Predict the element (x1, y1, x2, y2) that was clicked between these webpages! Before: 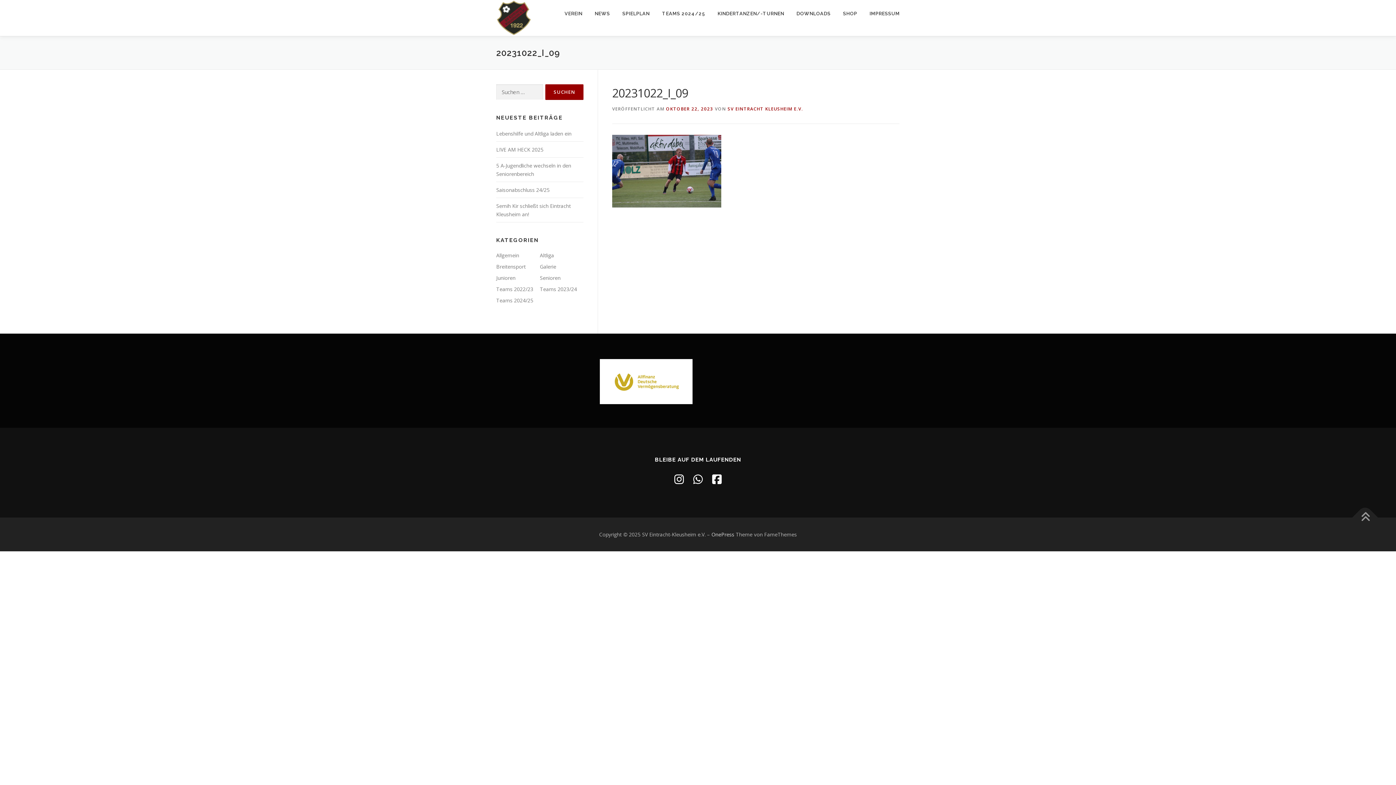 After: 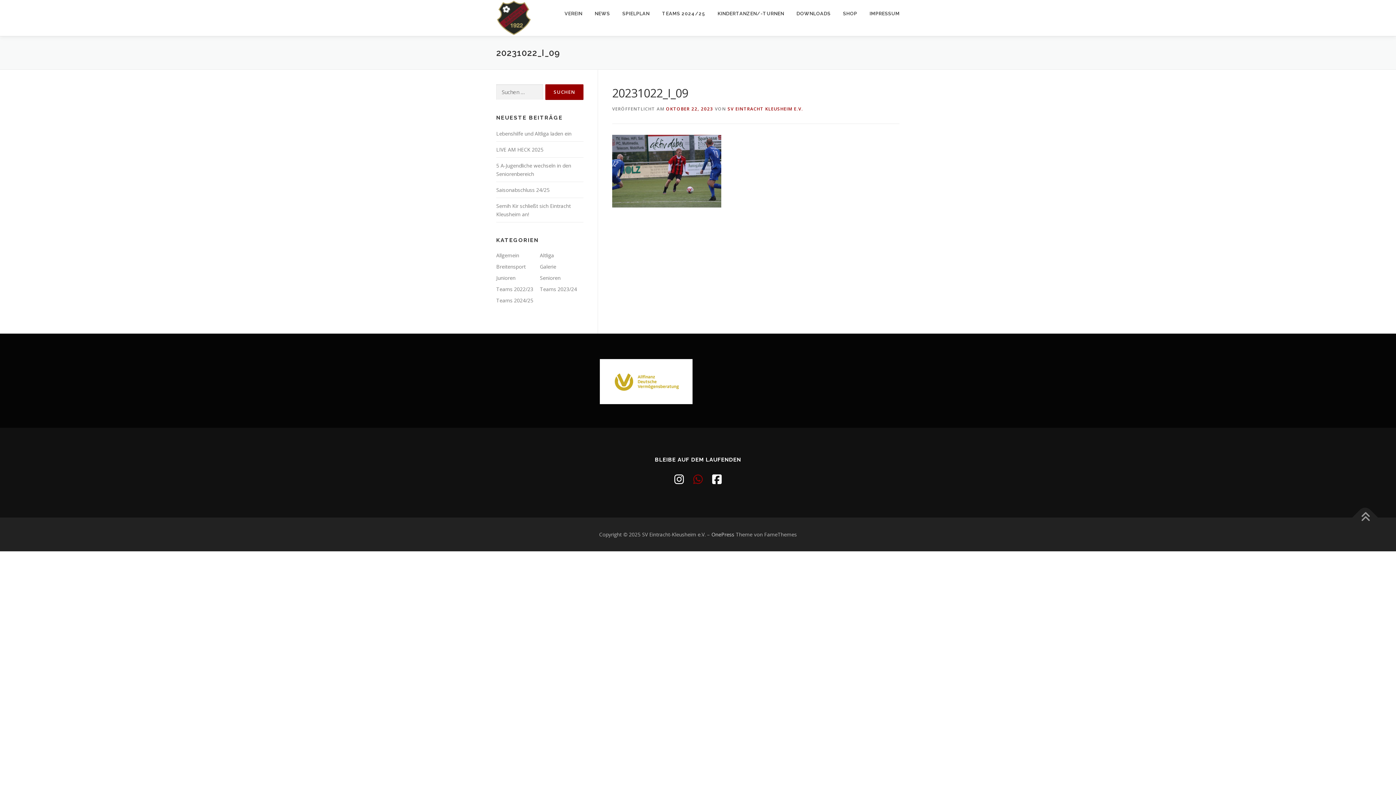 Action: bbox: (693, 472, 702, 487)